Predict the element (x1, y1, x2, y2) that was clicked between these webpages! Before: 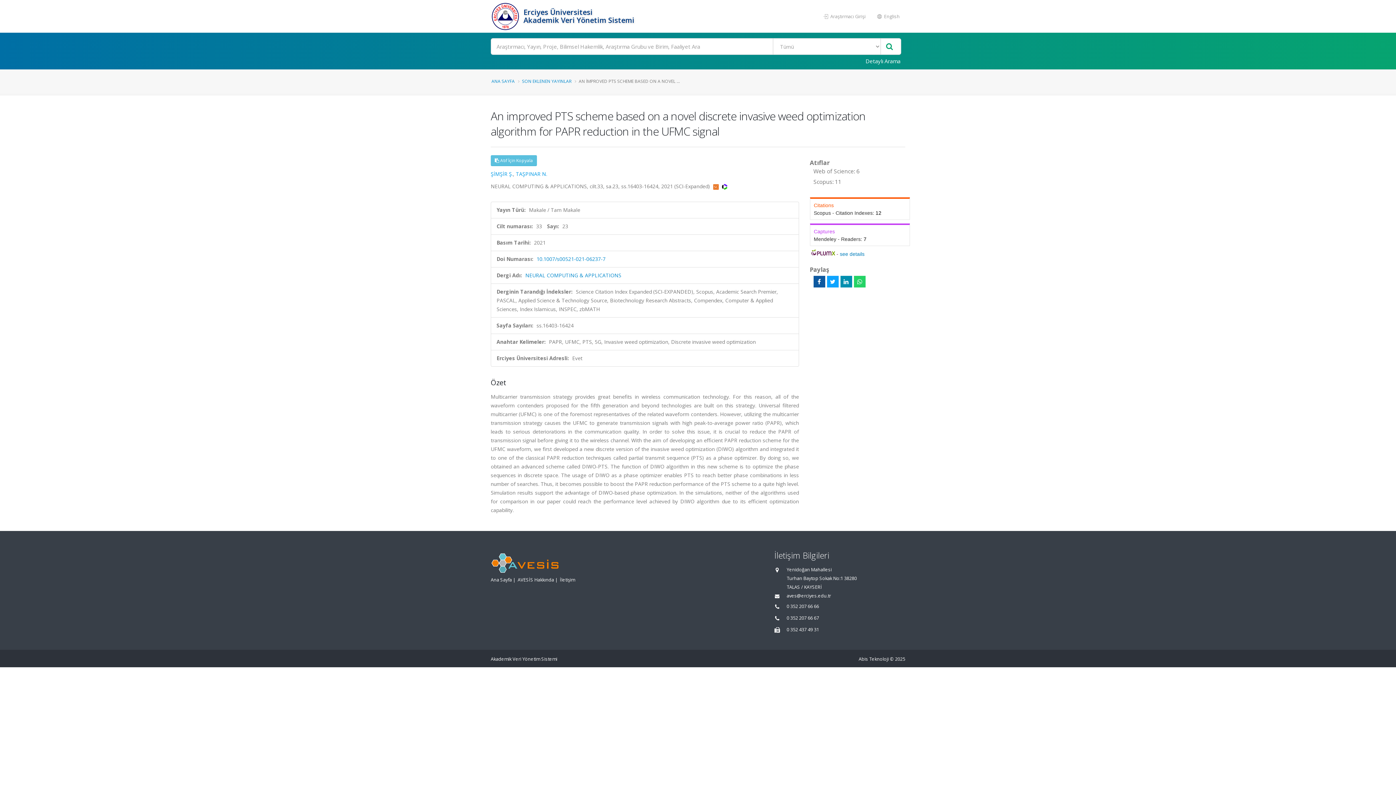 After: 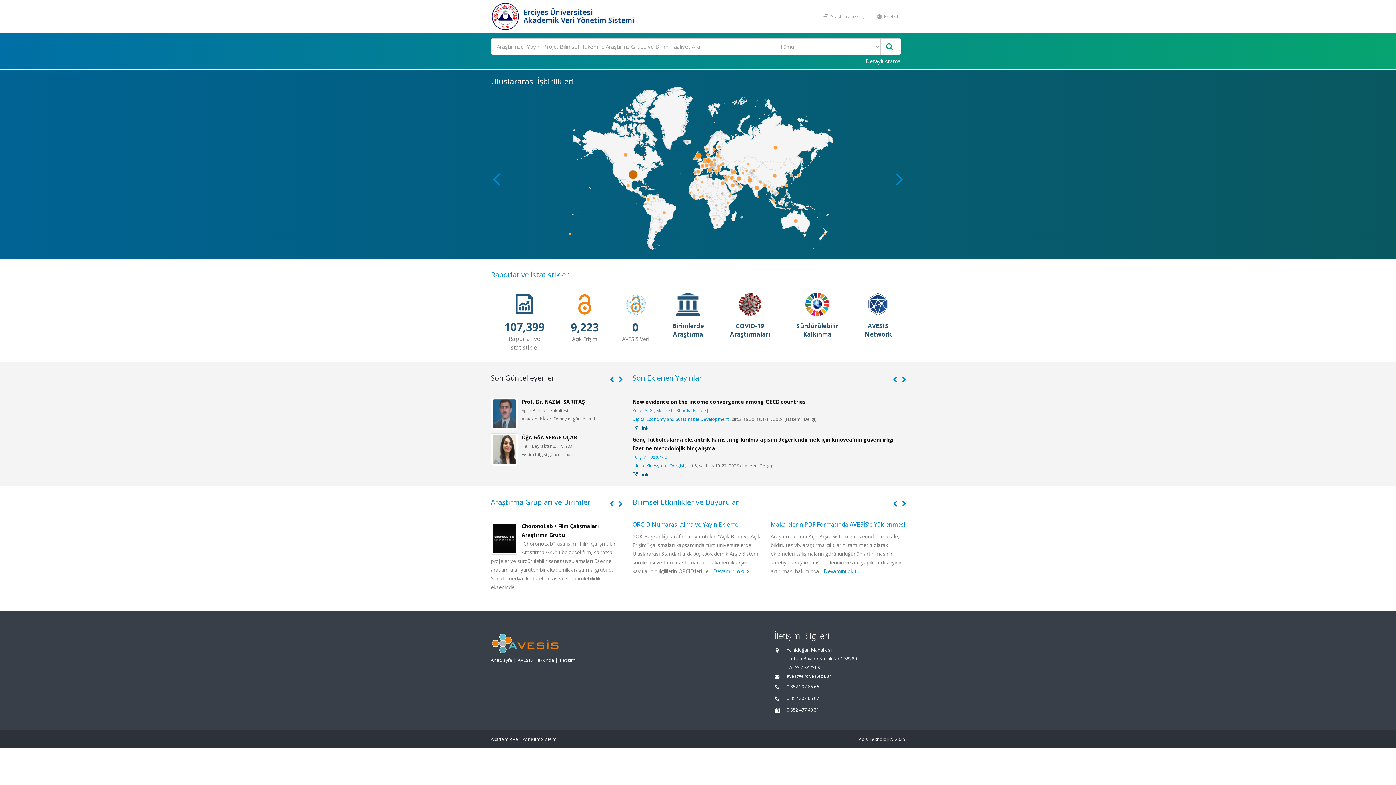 Action: label: ANA SAYFA bbox: (491, 78, 514, 84)